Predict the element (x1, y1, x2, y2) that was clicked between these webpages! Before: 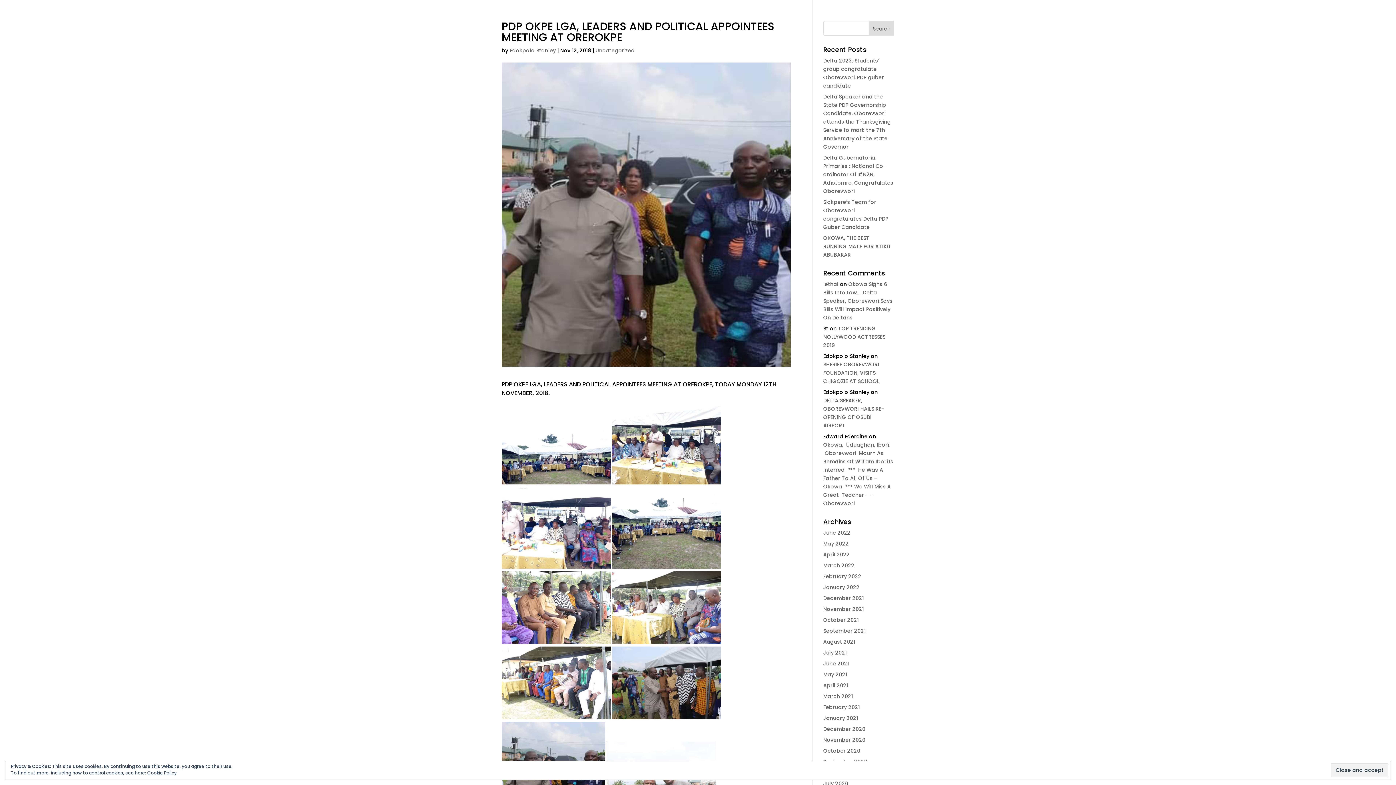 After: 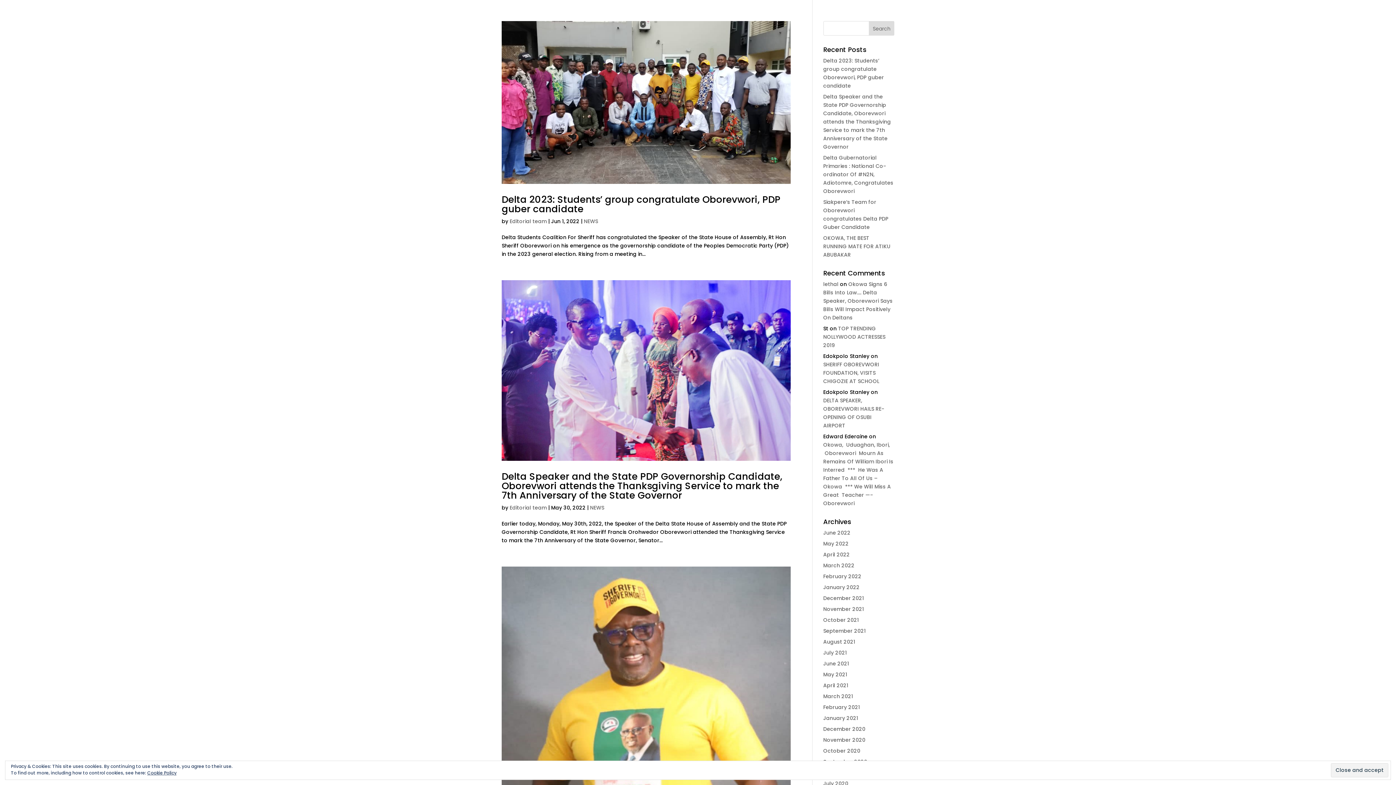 Action: label: April 2022 bbox: (823, 551, 850, 558)